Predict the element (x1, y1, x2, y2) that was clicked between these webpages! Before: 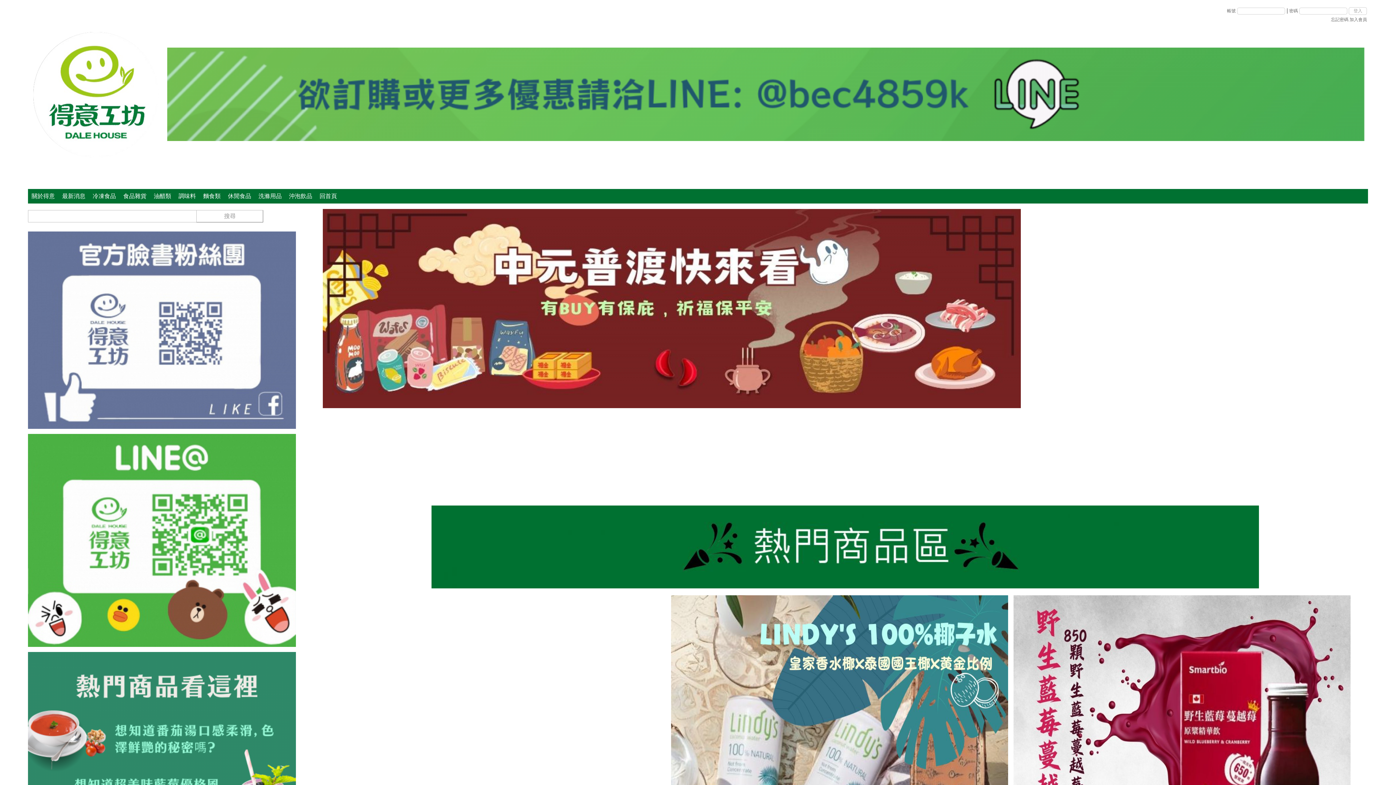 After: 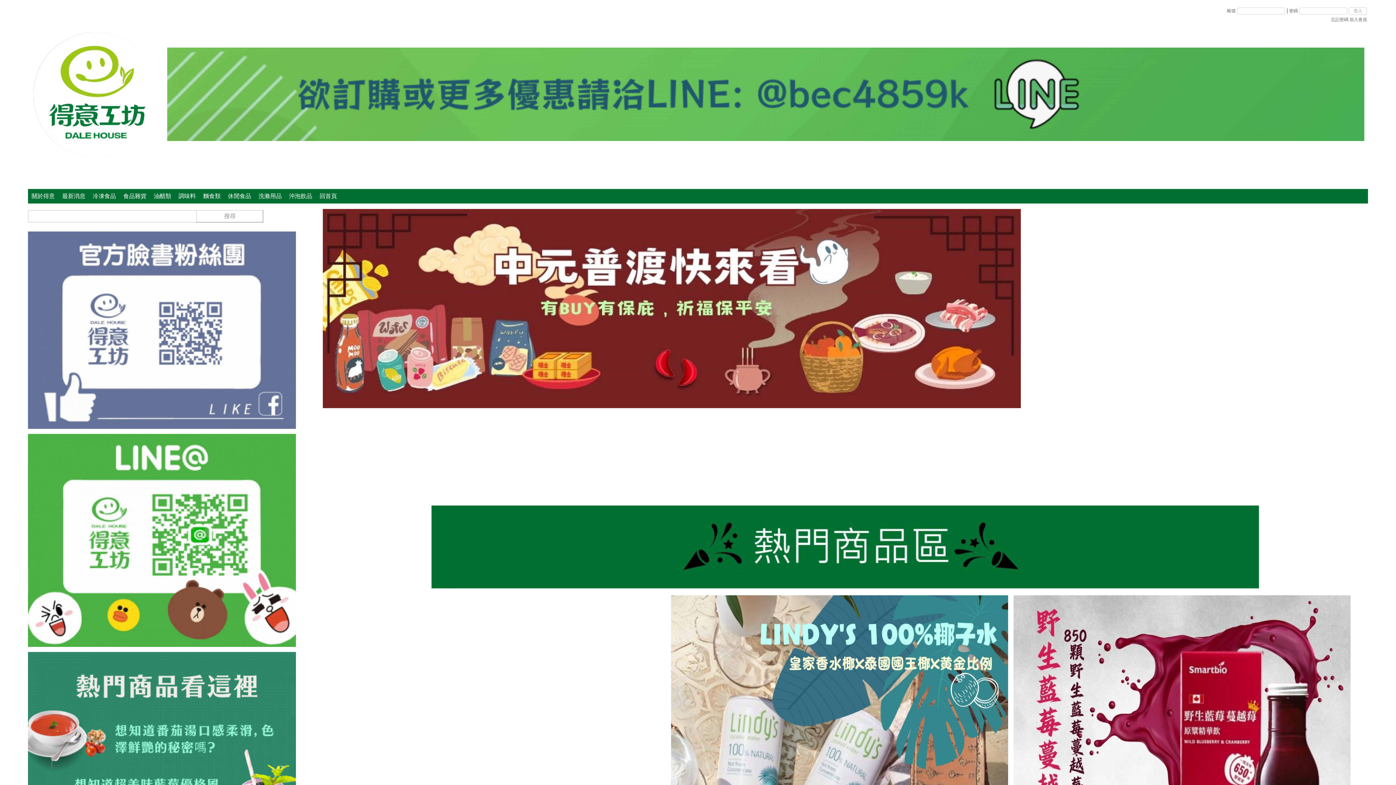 Action: bbox: (27, 642, 296, 648)